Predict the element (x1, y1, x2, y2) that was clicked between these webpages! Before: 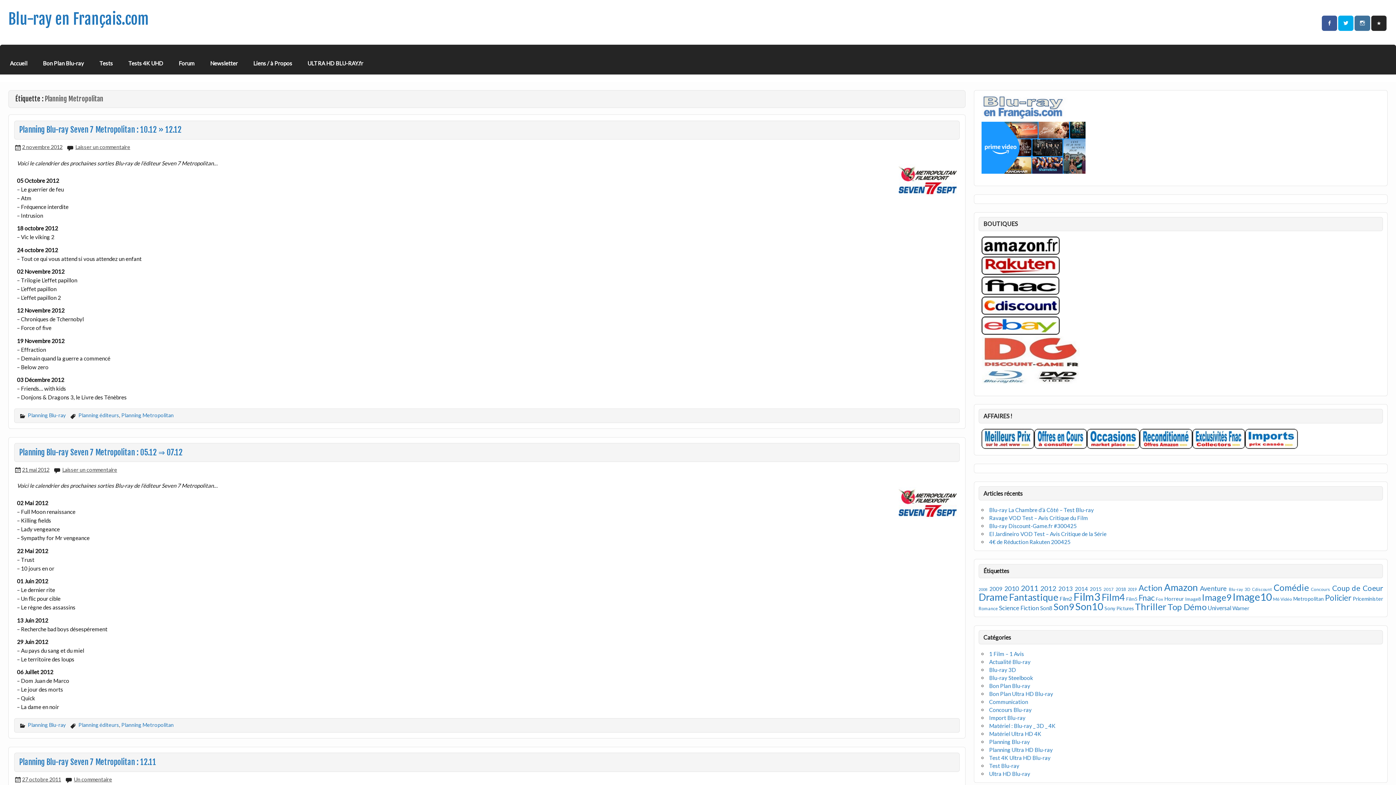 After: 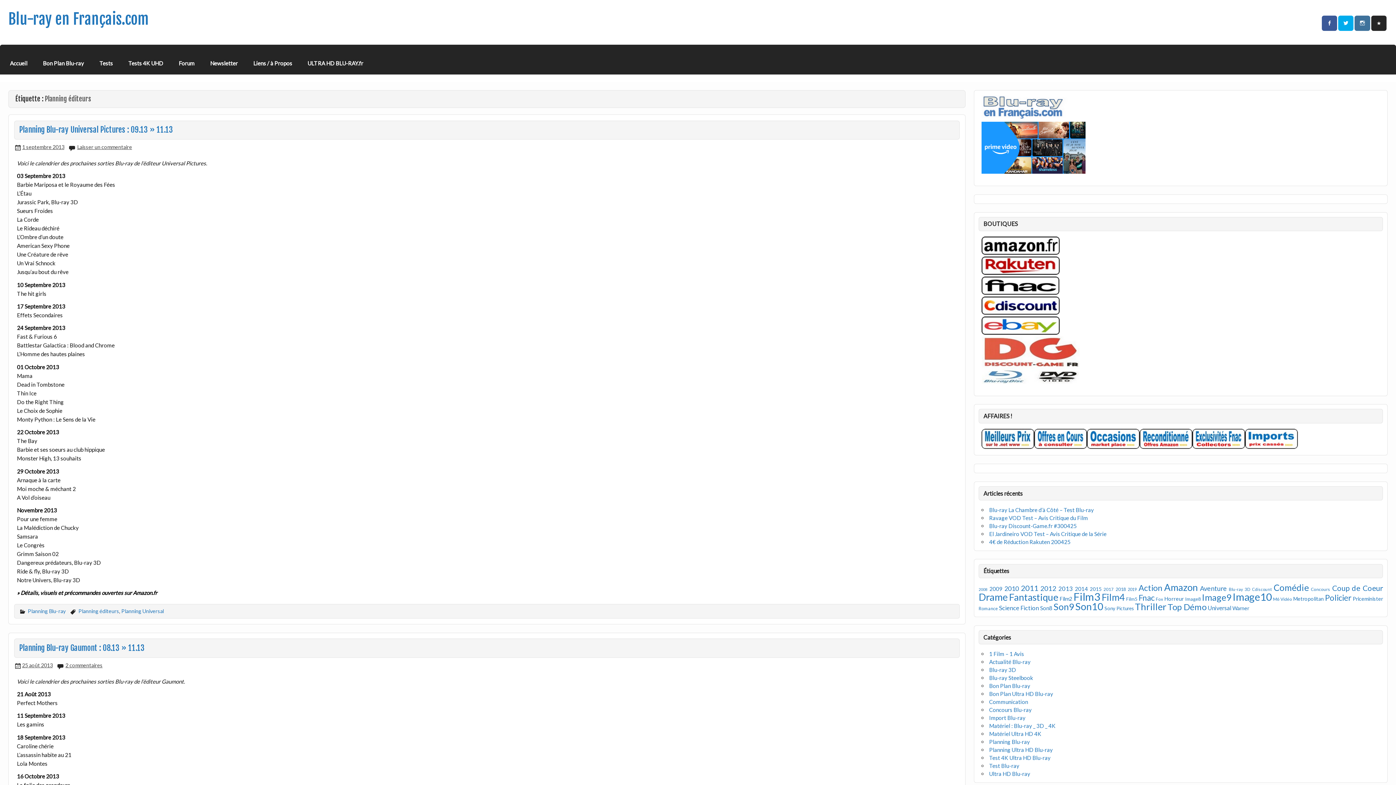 Action: label: Planning éditeurs bbox: (78, 722, 119, 728)